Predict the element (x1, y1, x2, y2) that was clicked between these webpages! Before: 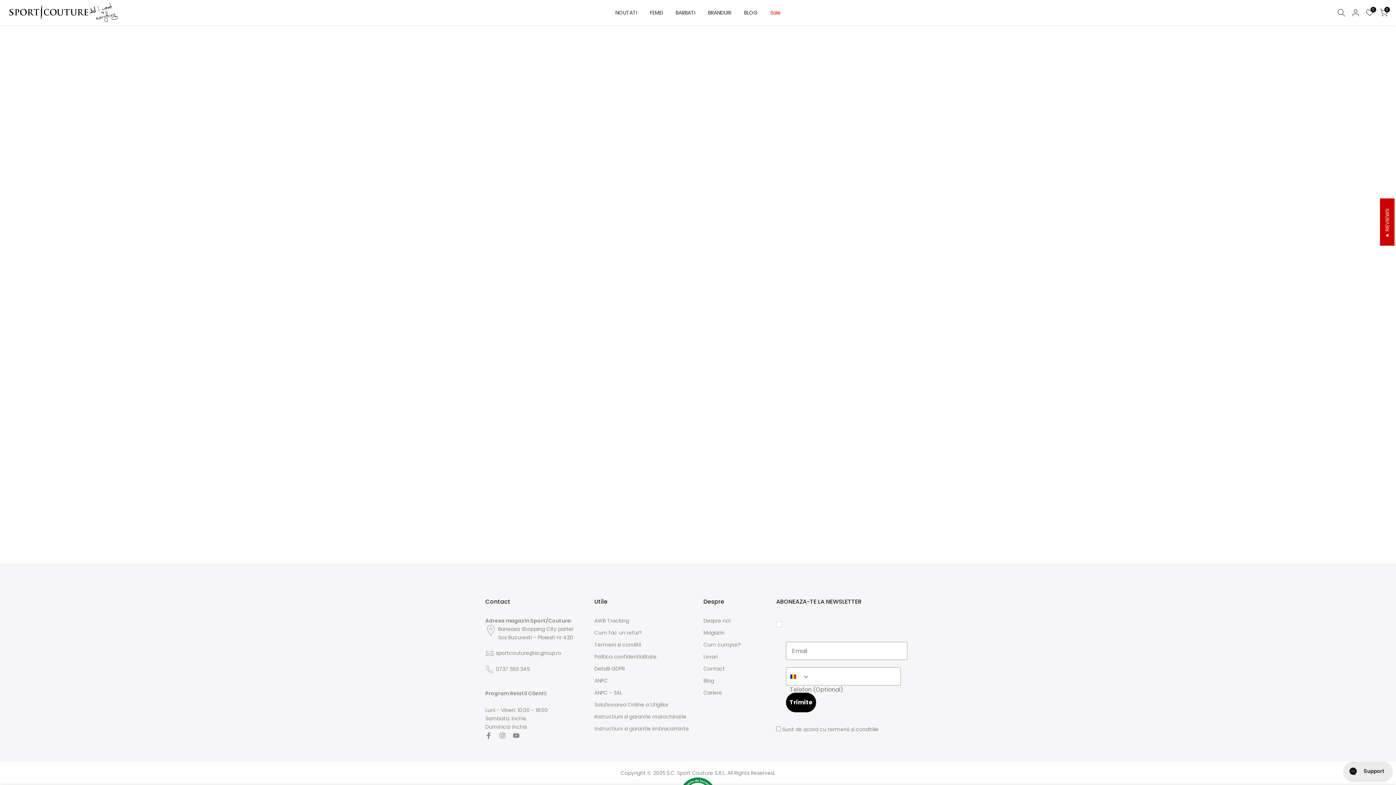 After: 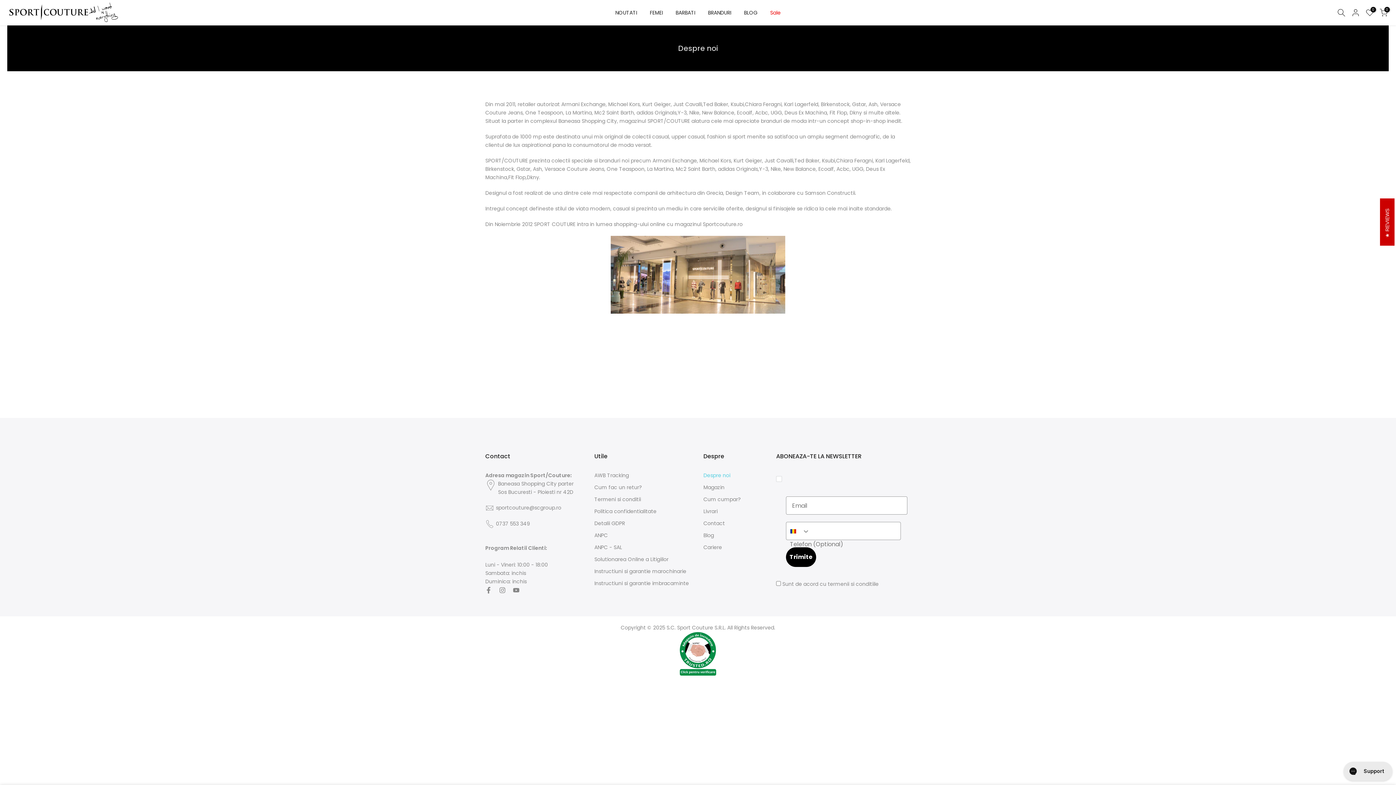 Action: label: Despre noi bbox: (703, 617, 730, 624)